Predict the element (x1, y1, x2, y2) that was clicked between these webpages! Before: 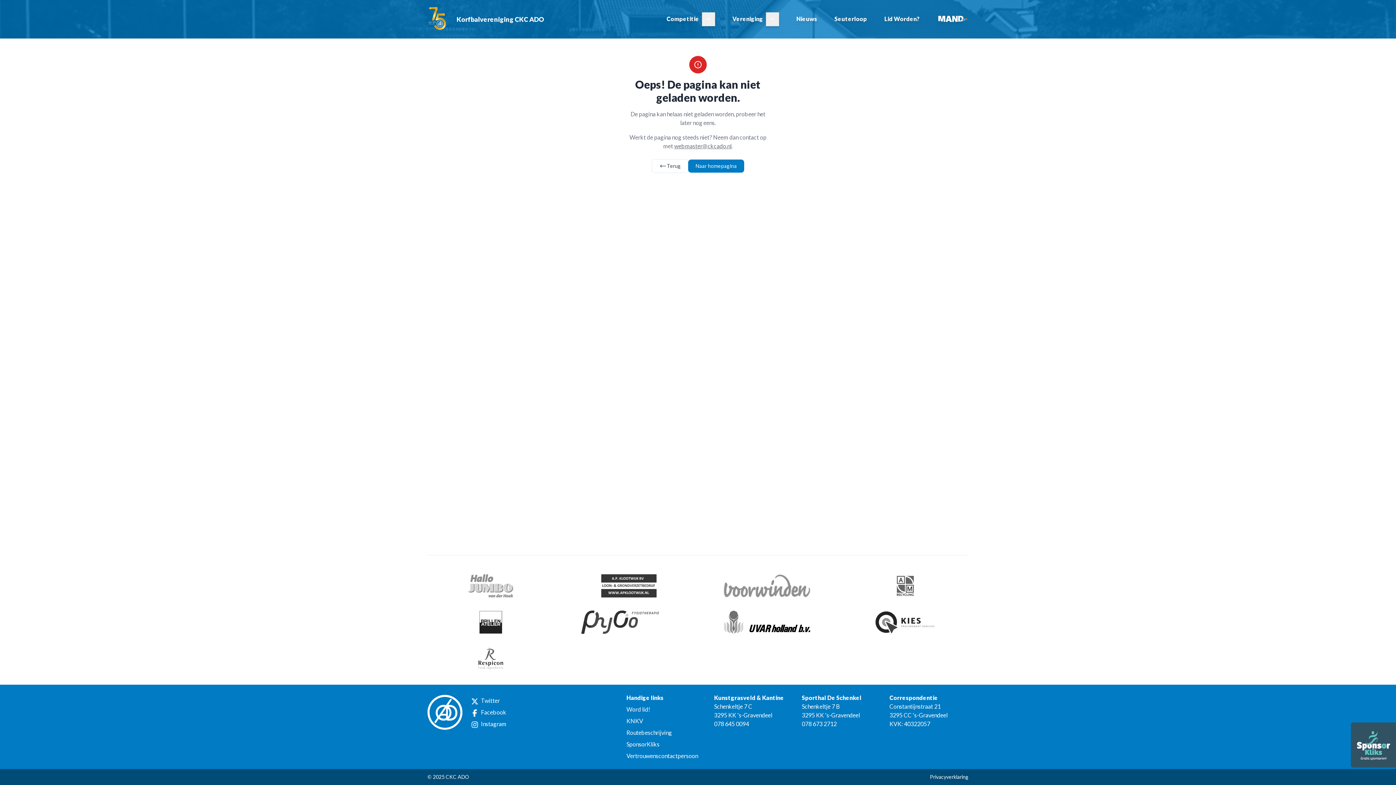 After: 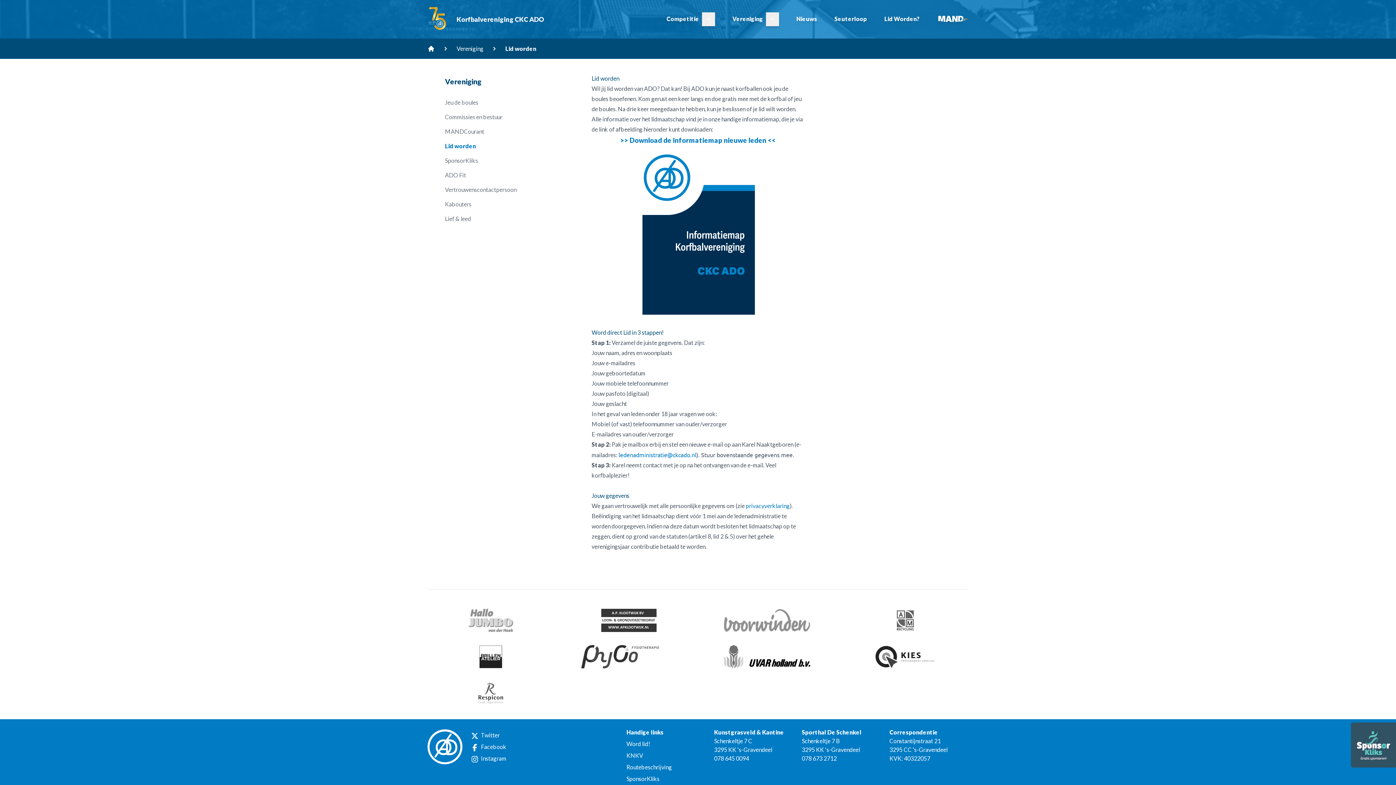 Action: bbox: (626, 705, 705, 714) label: Word lid!